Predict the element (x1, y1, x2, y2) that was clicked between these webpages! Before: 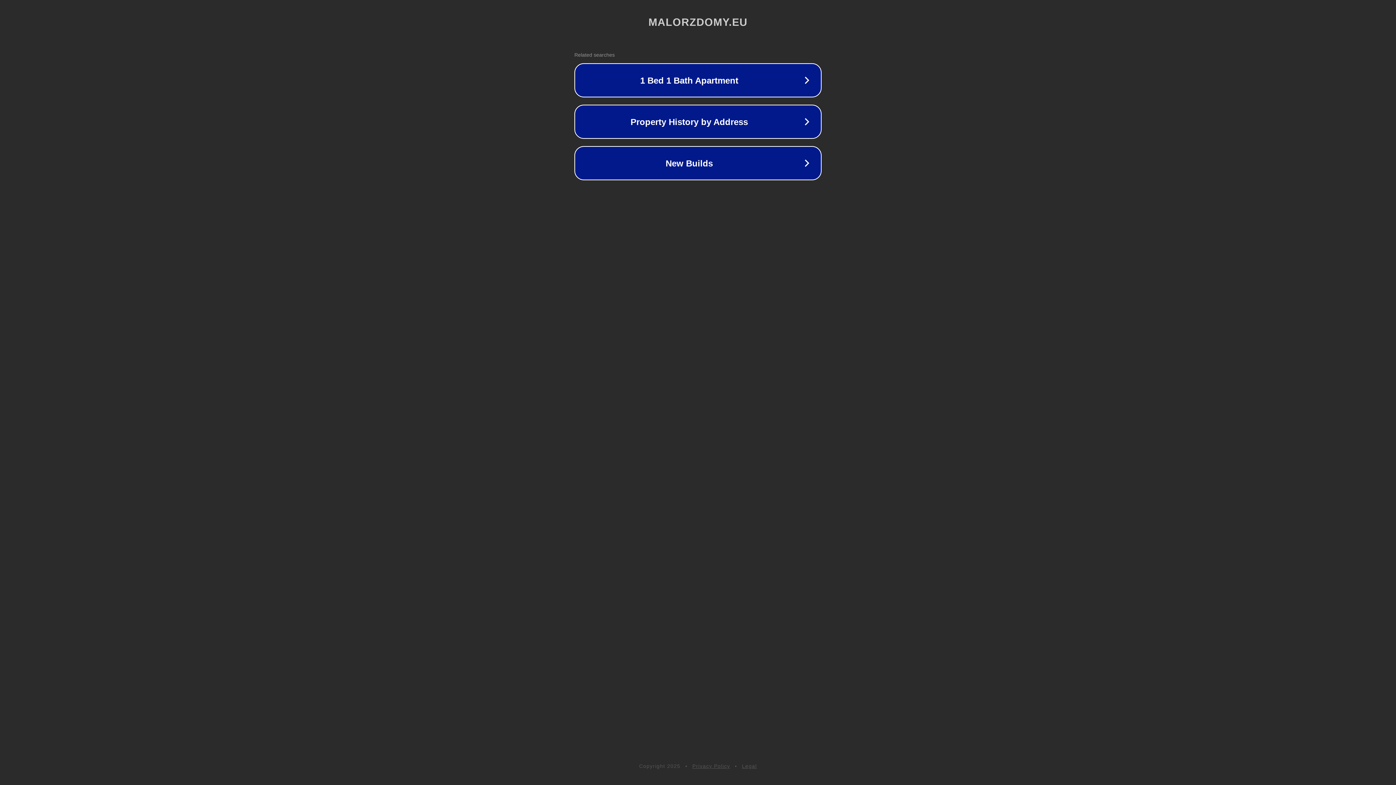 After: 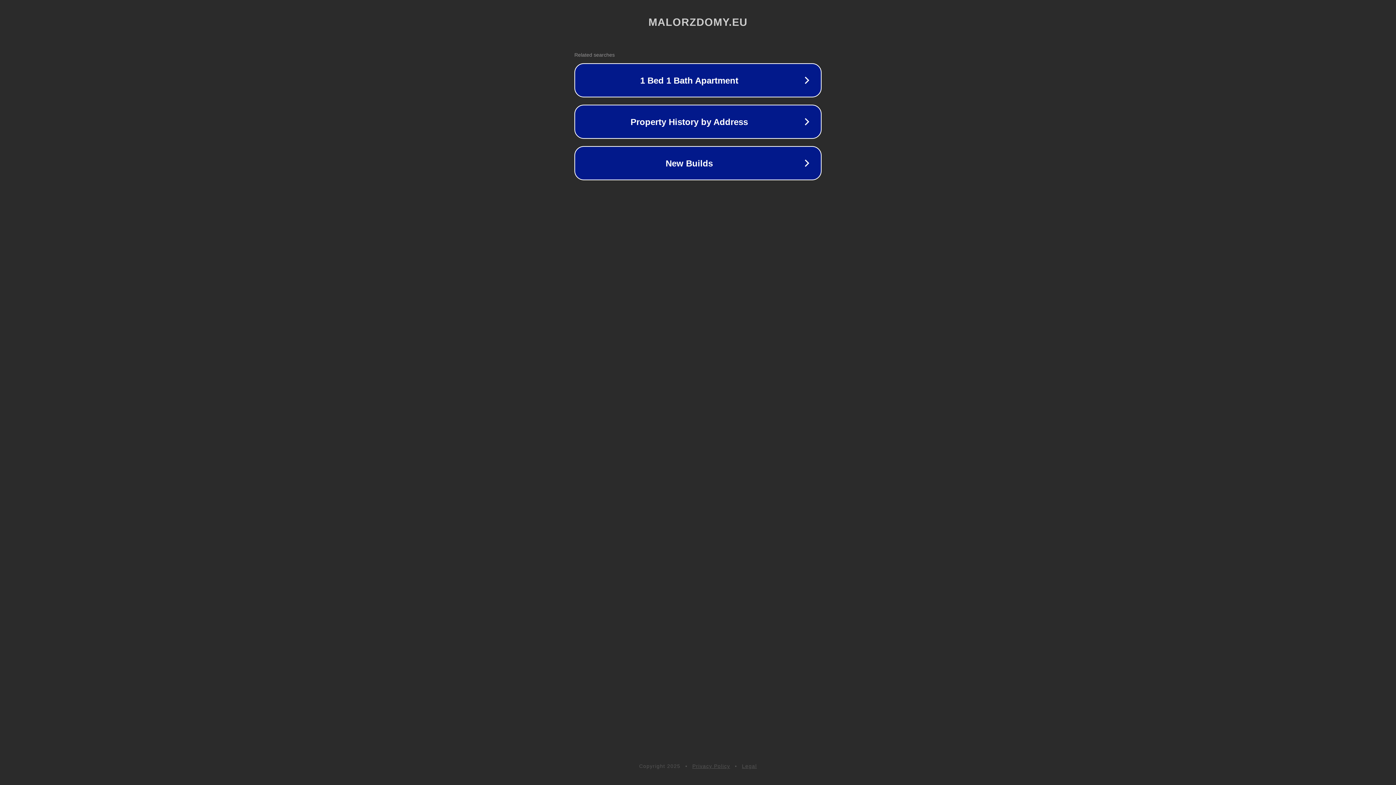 Action: bbox: (692, 763, 730, 769) label: Privacy Policy